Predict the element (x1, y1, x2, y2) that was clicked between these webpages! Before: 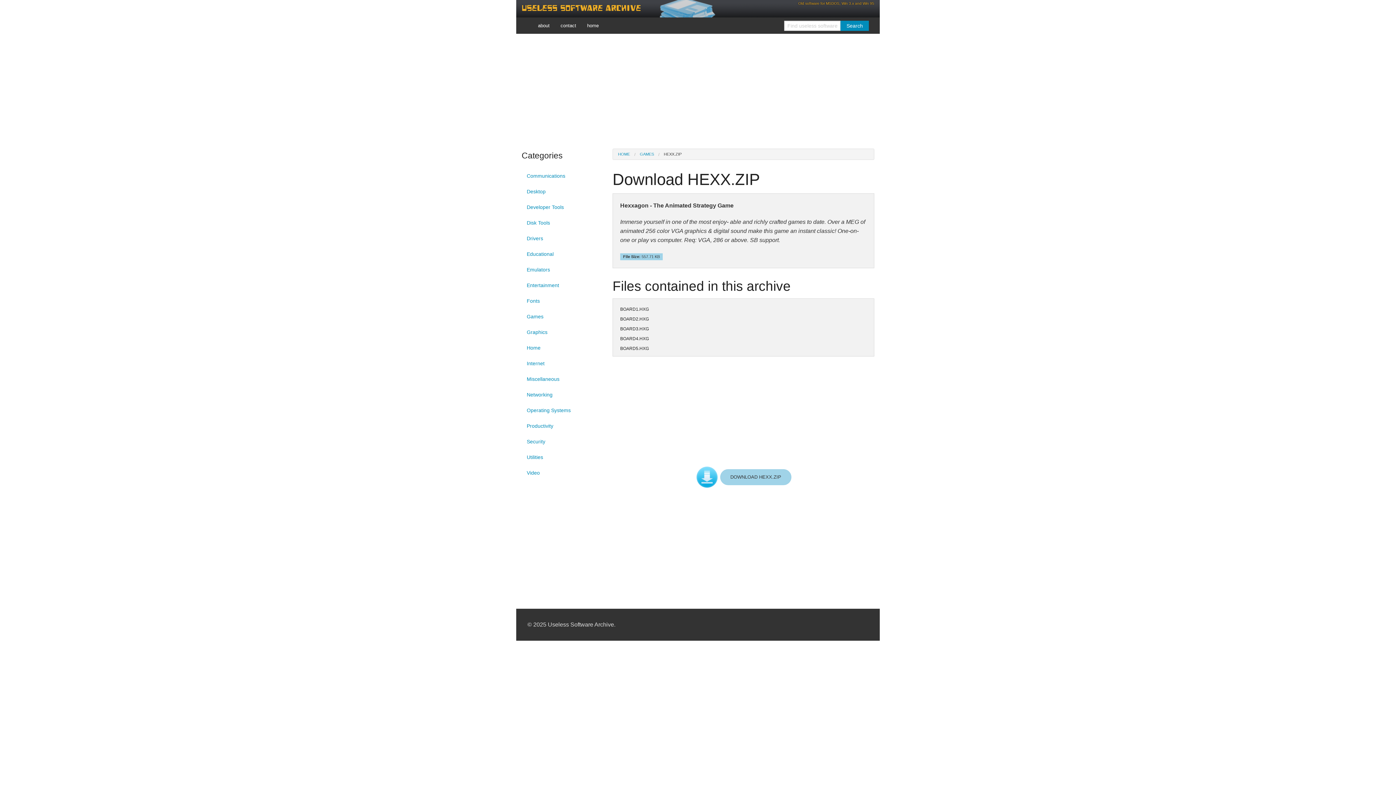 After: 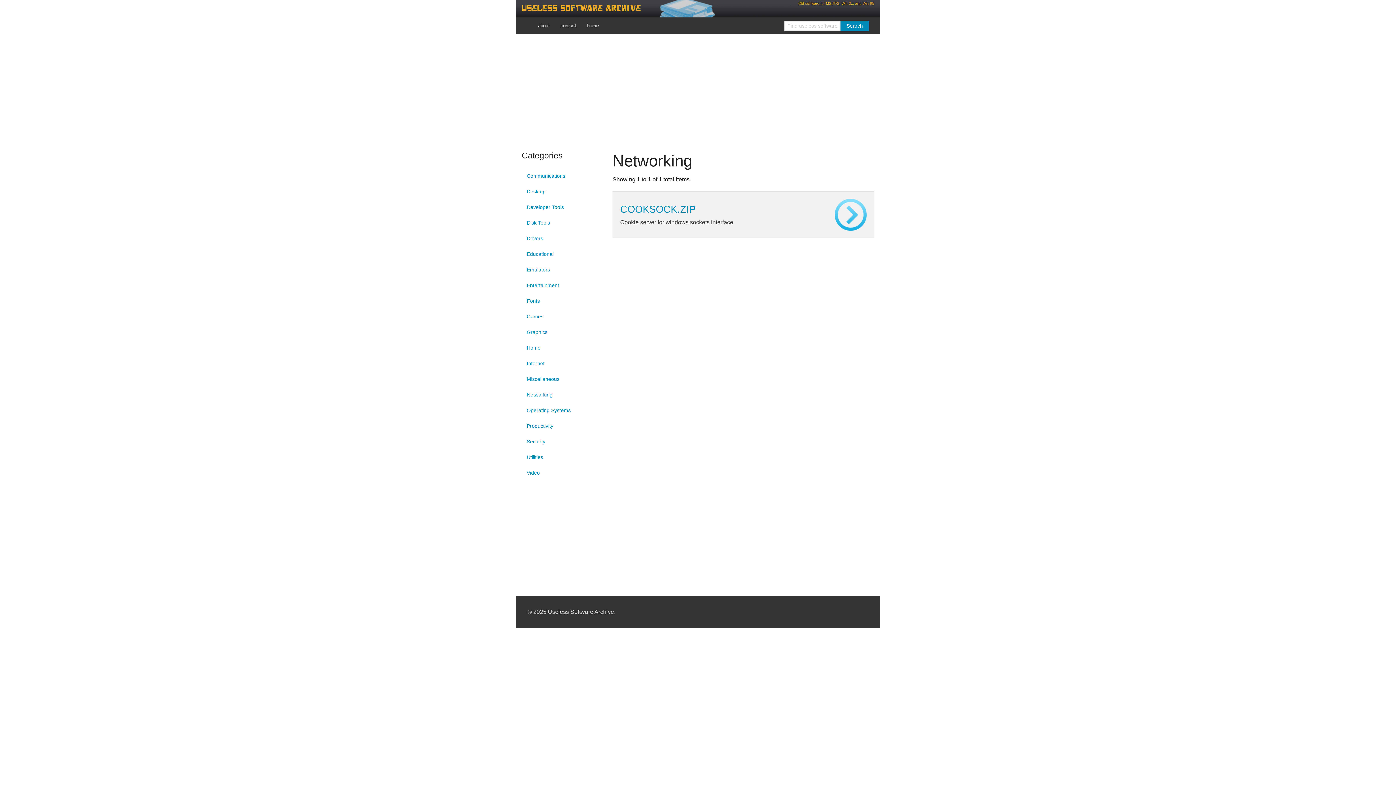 Action: bbox: (521, 388, 601, 401) label: Networking